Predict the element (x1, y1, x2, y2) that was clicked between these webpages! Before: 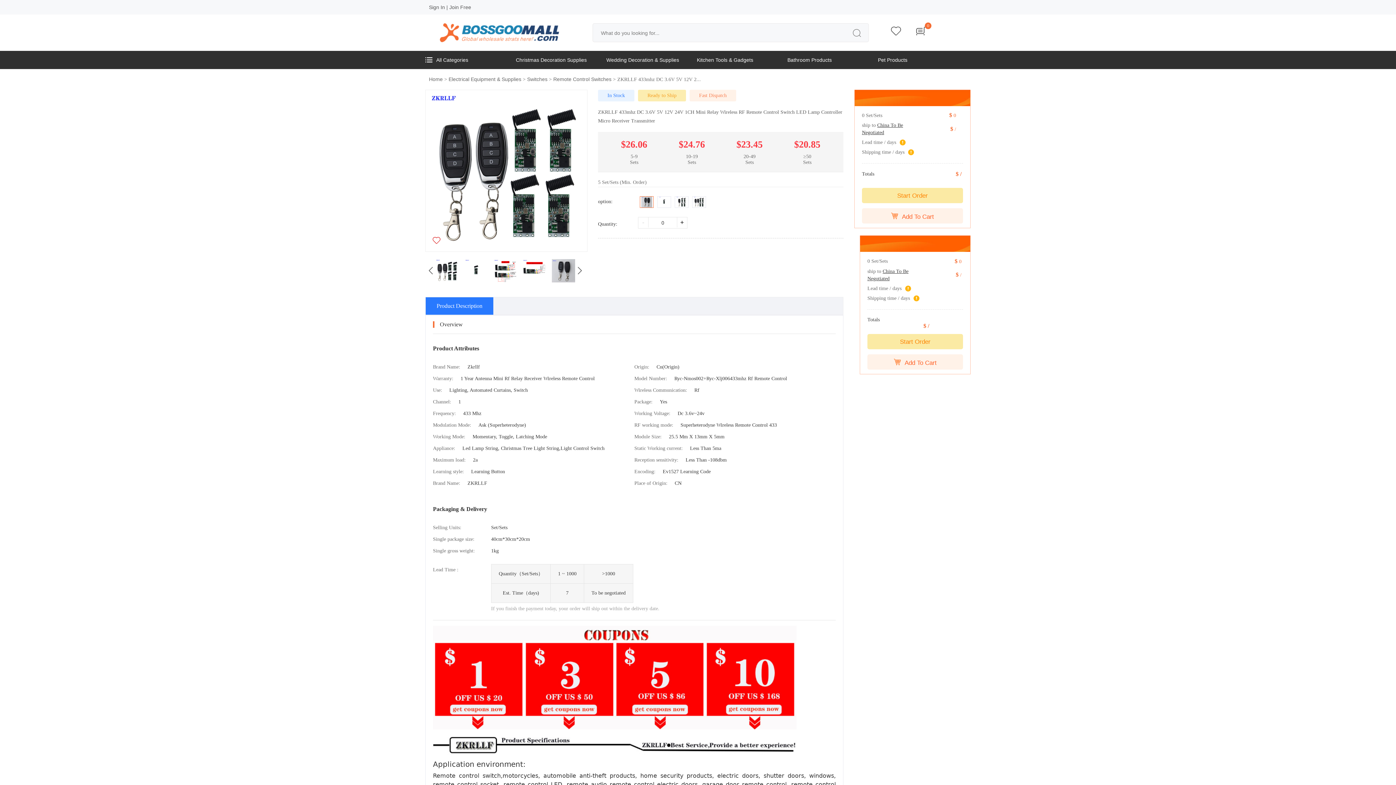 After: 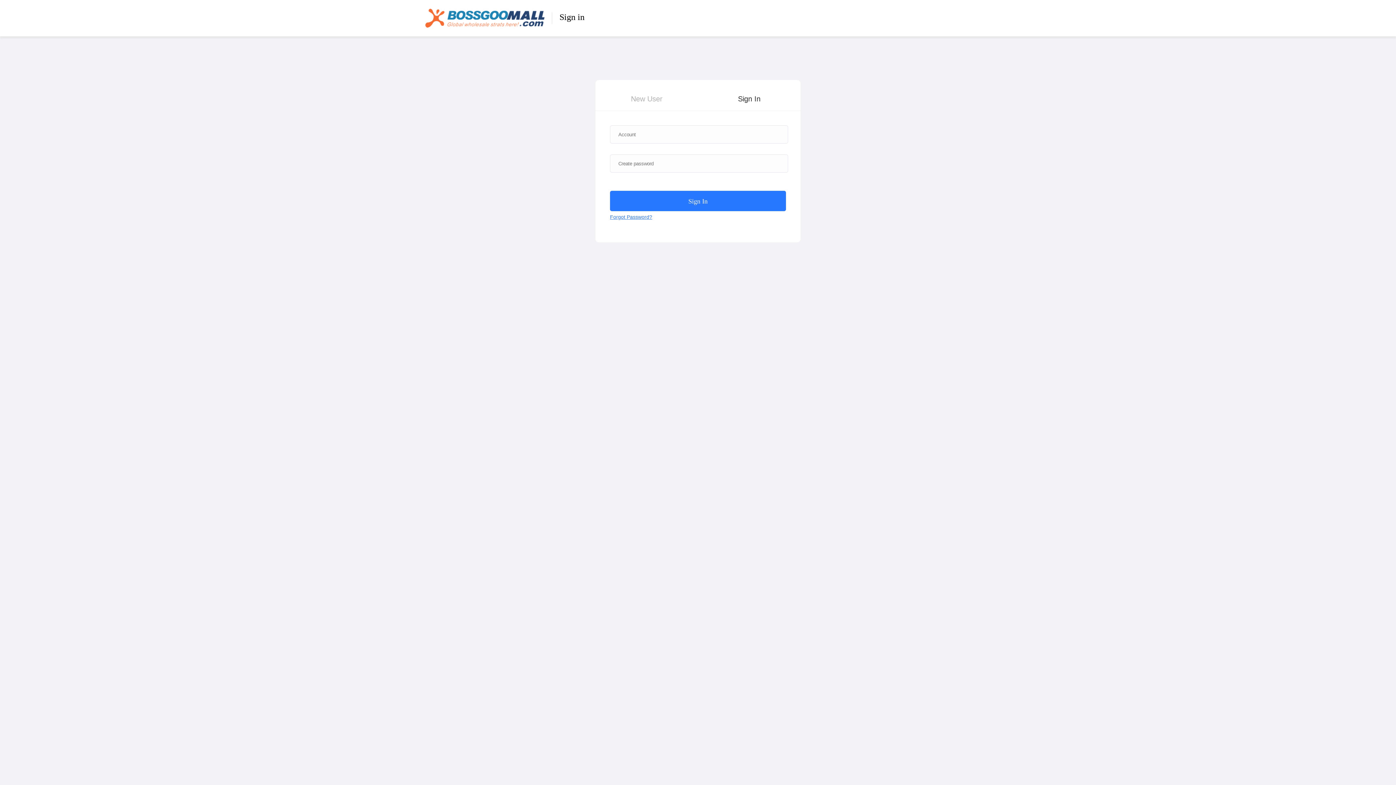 Action: label: Sign In bbox: (429, 4, 445, 10)